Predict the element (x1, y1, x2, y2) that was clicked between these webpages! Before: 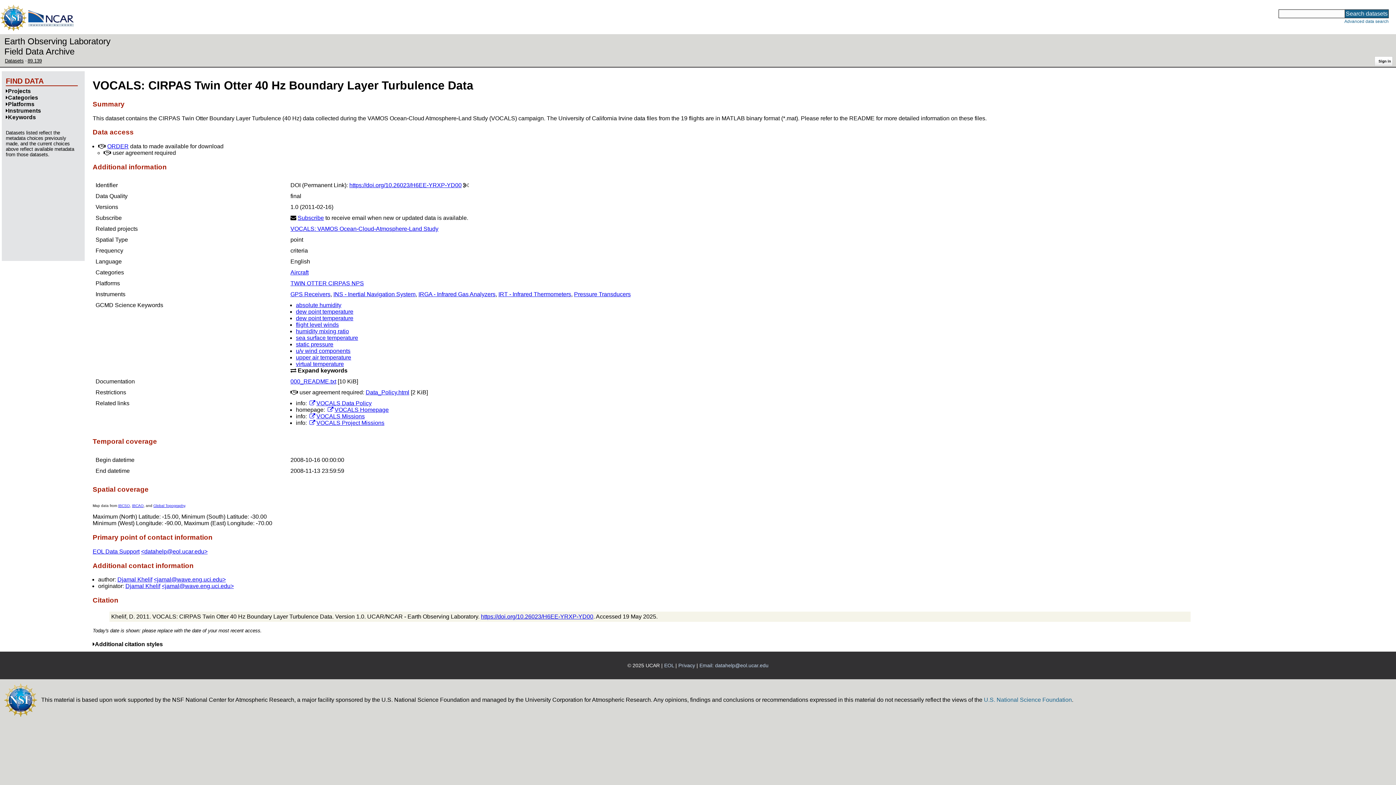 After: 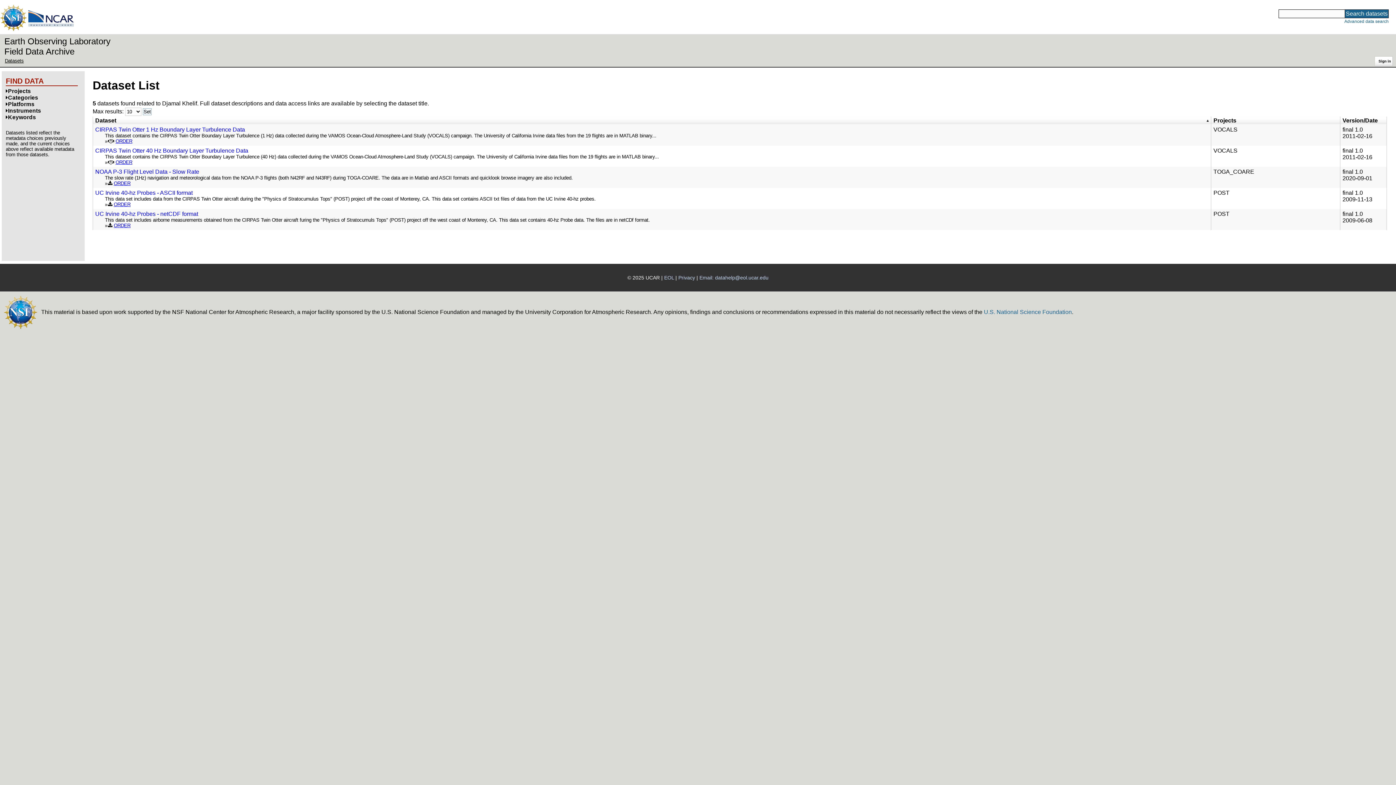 Action: bbox: (117, 576, 152, 582) label: Djamal Khelif